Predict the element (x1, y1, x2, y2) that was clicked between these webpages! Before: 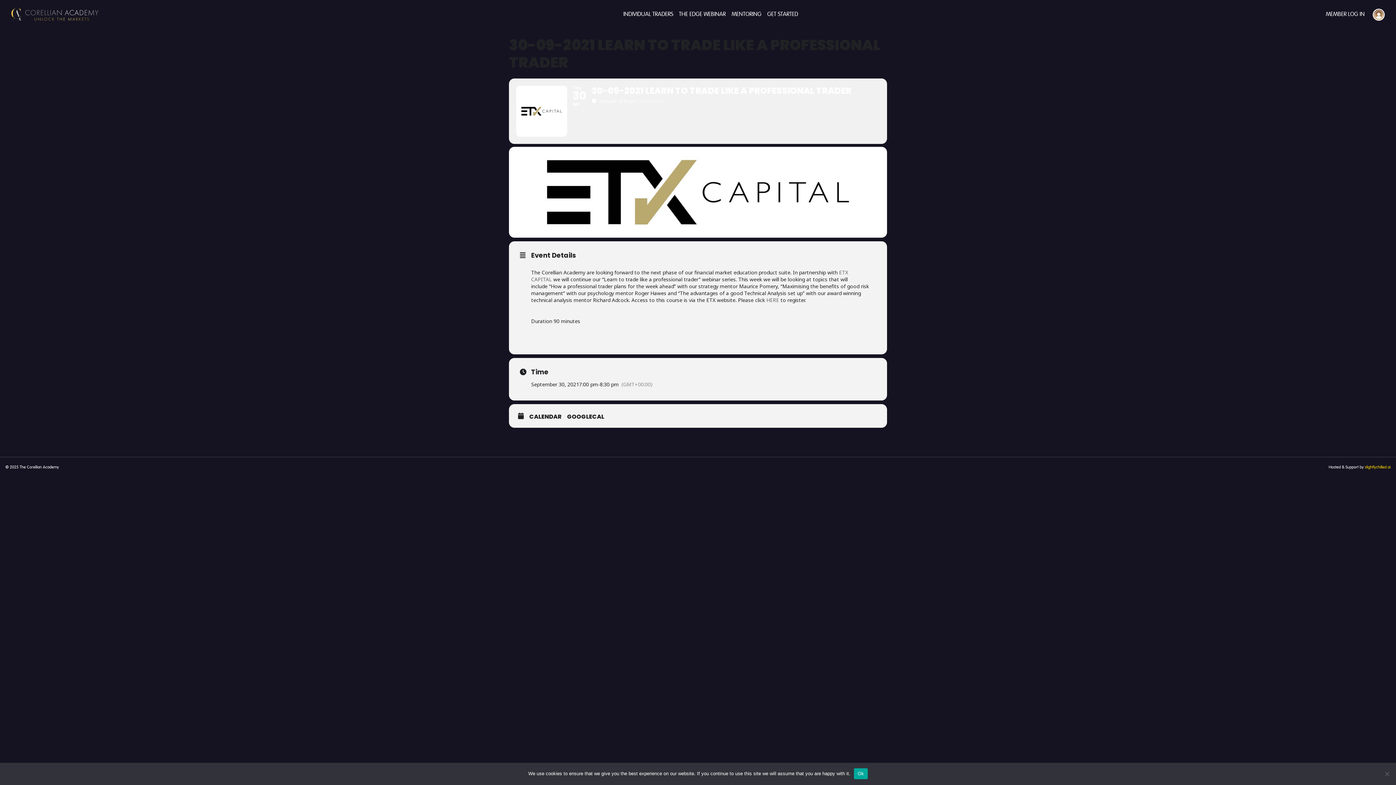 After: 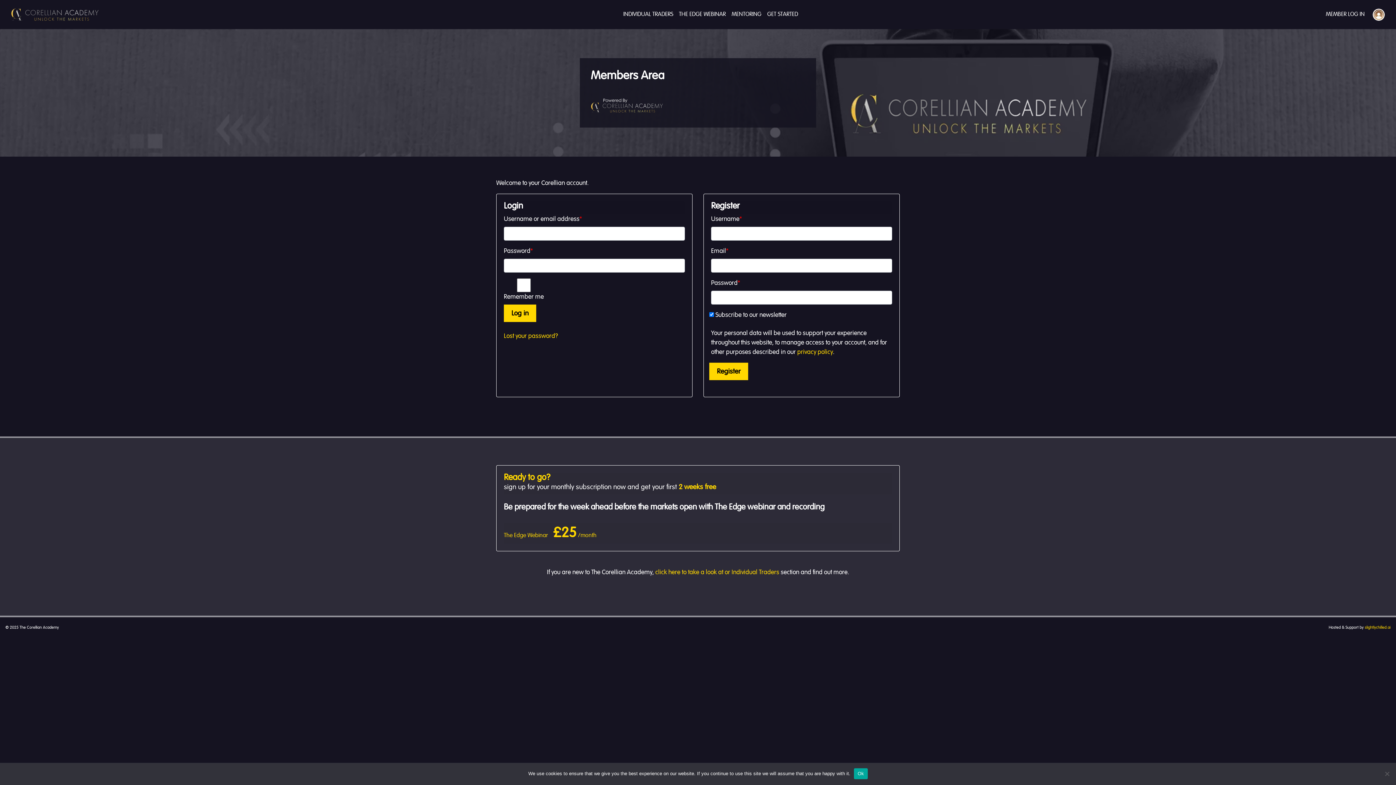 Action: label: MEMBER LOG IN bbox: (1323, 7, 1385, 21)